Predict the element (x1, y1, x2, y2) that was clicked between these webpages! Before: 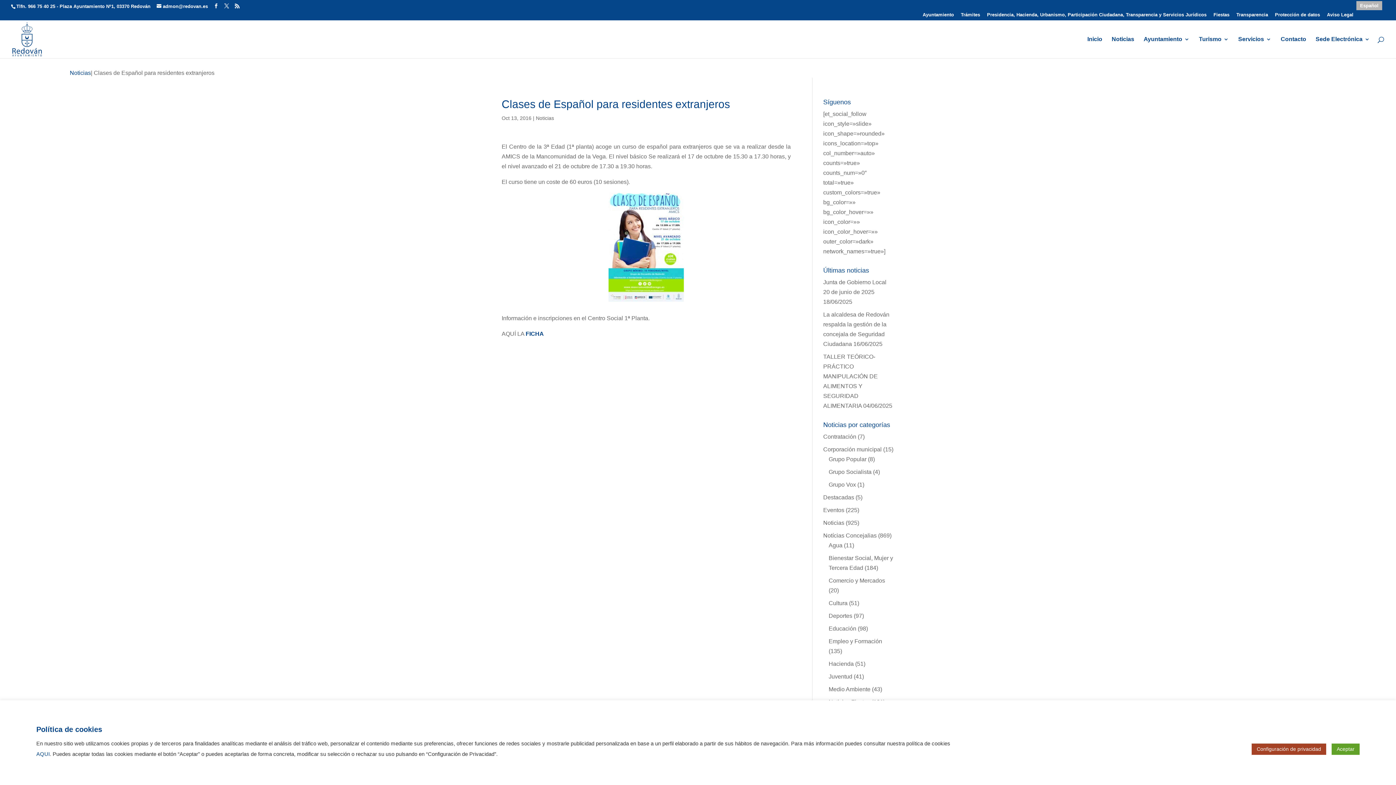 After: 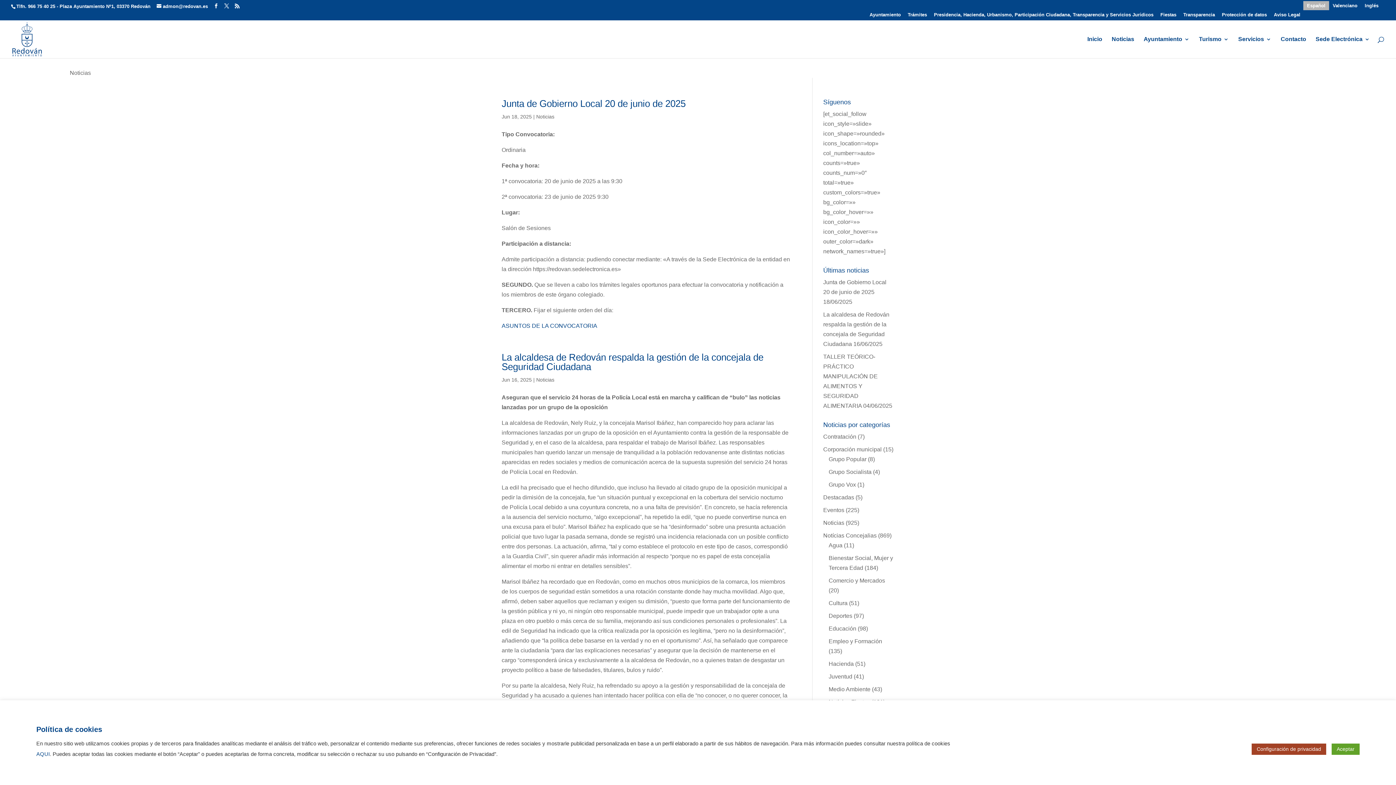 Action: bbox: (536, 115, 554, 121) label: Noticias